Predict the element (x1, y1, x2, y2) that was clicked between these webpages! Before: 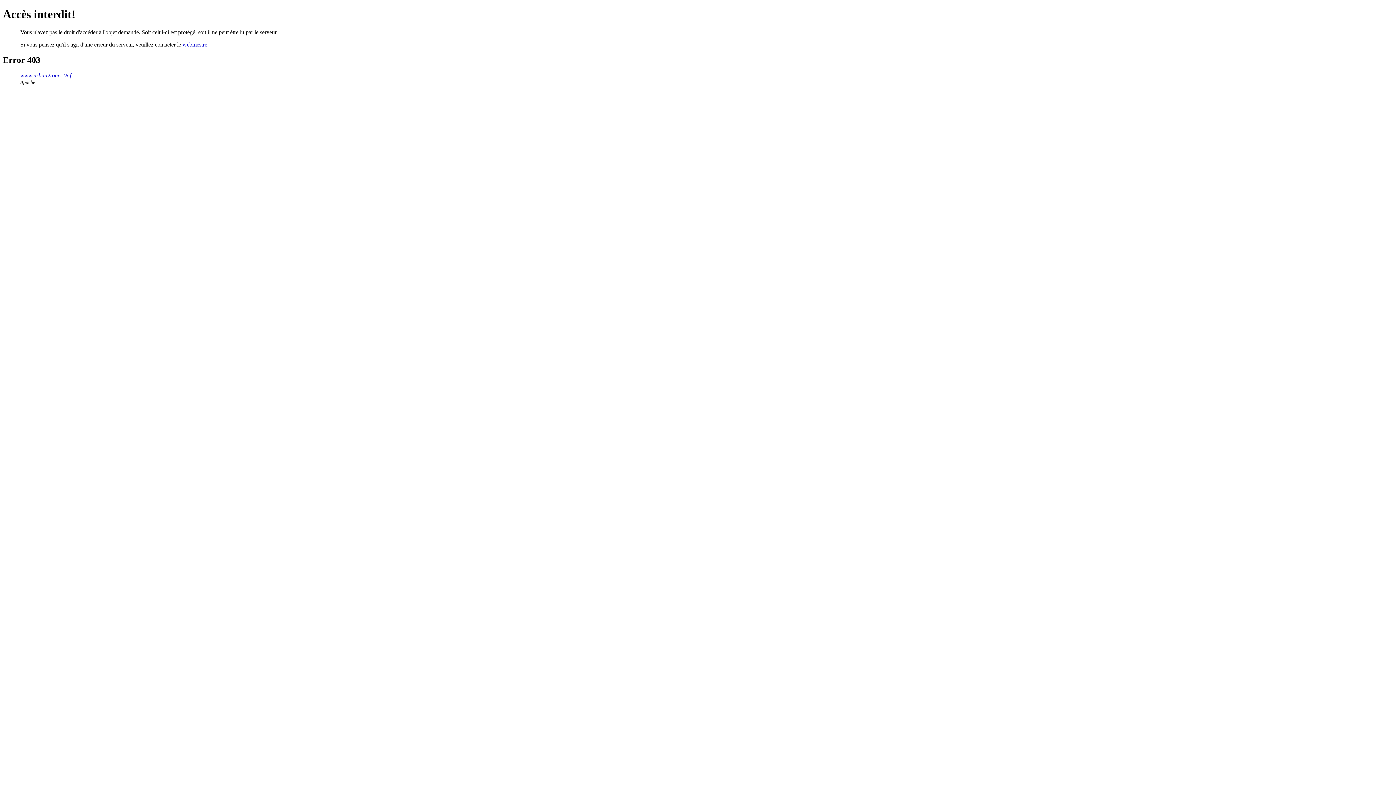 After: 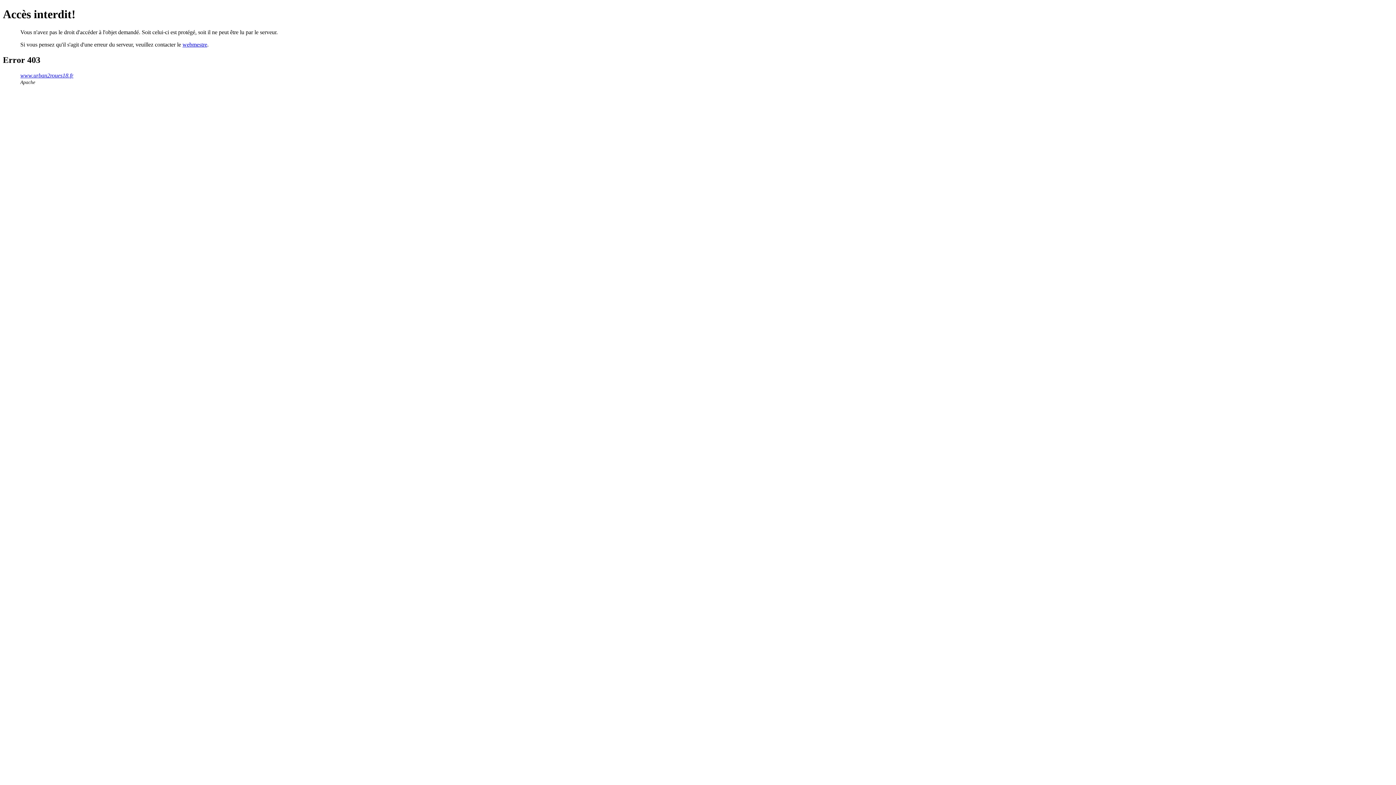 Action: bbox: (182, 41, 207, 47) label: webmestre